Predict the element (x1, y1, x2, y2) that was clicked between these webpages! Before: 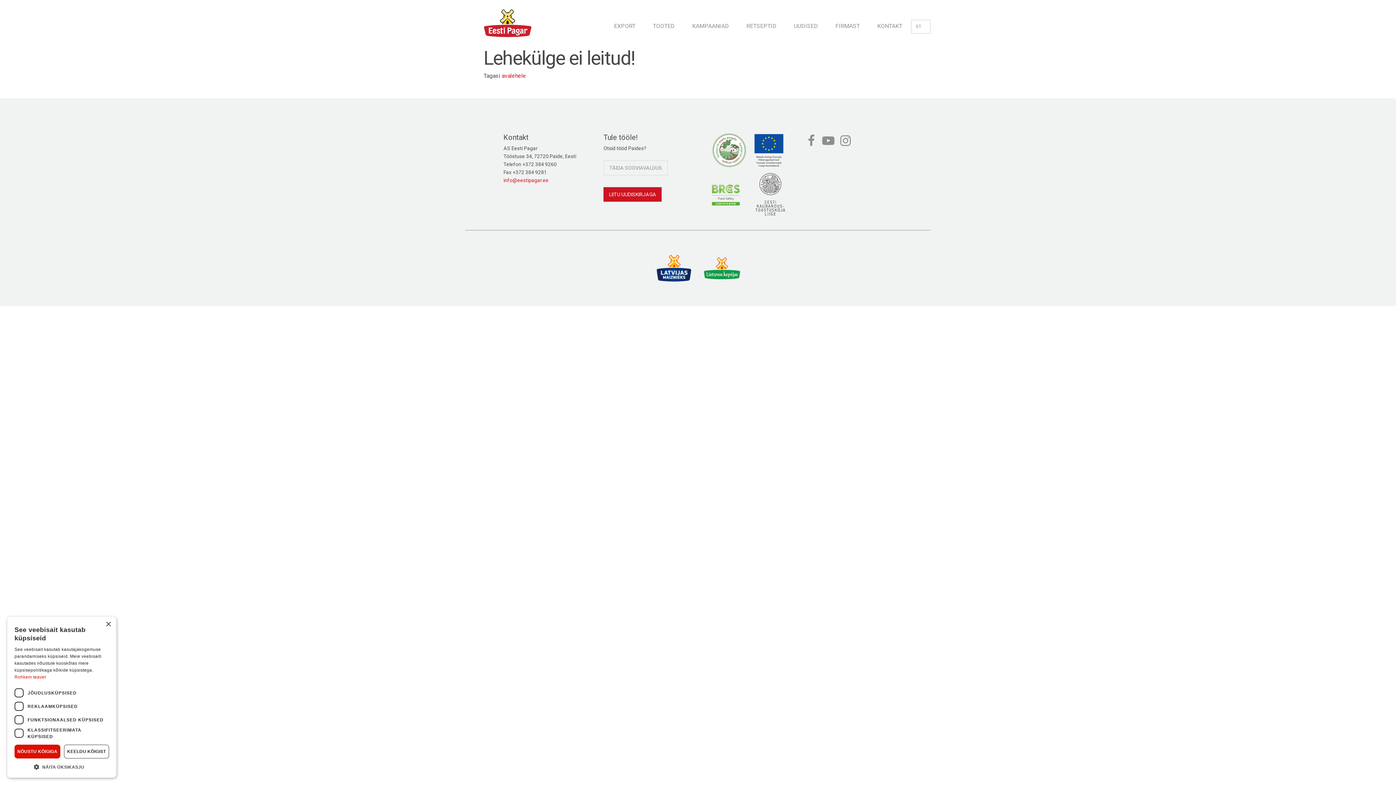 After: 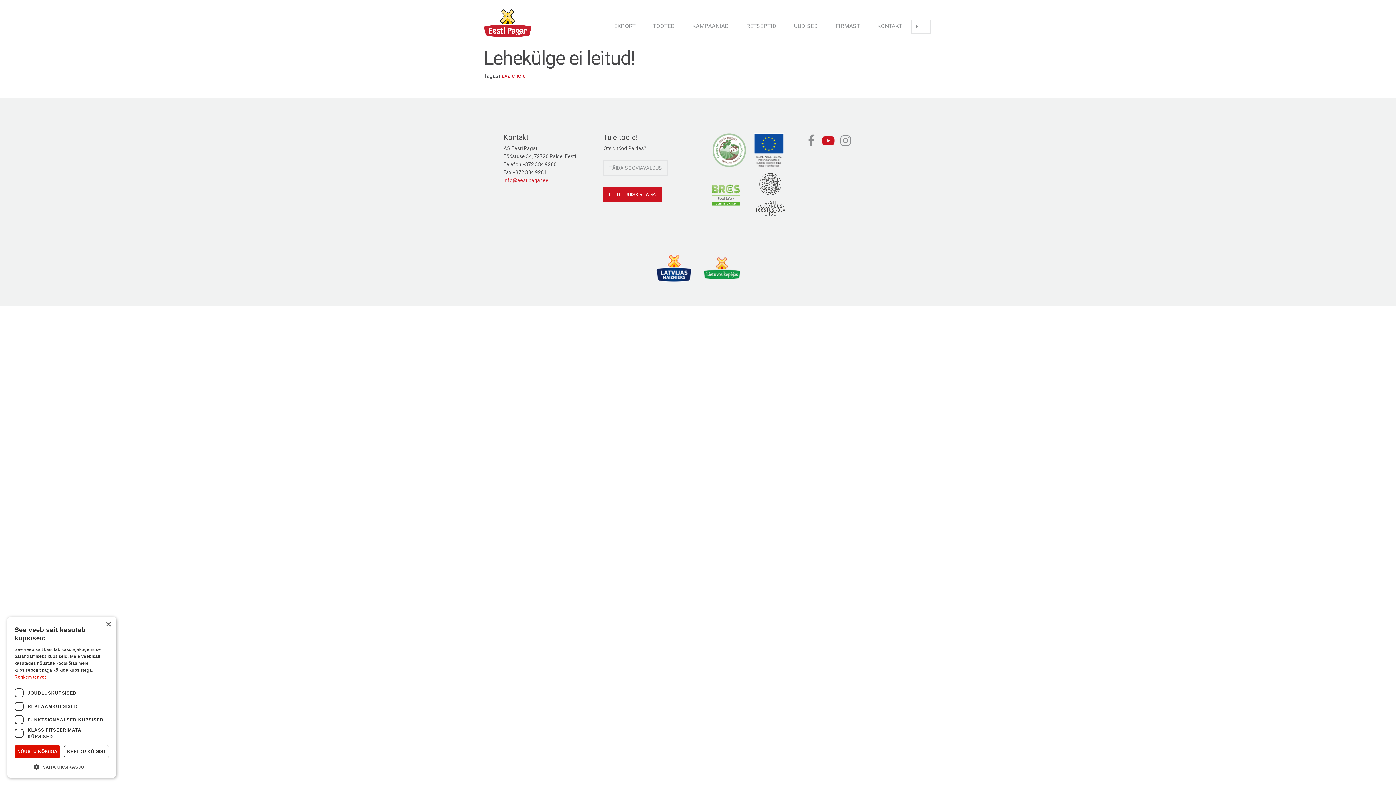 Action: bbox: (820, 140, 836, 146)